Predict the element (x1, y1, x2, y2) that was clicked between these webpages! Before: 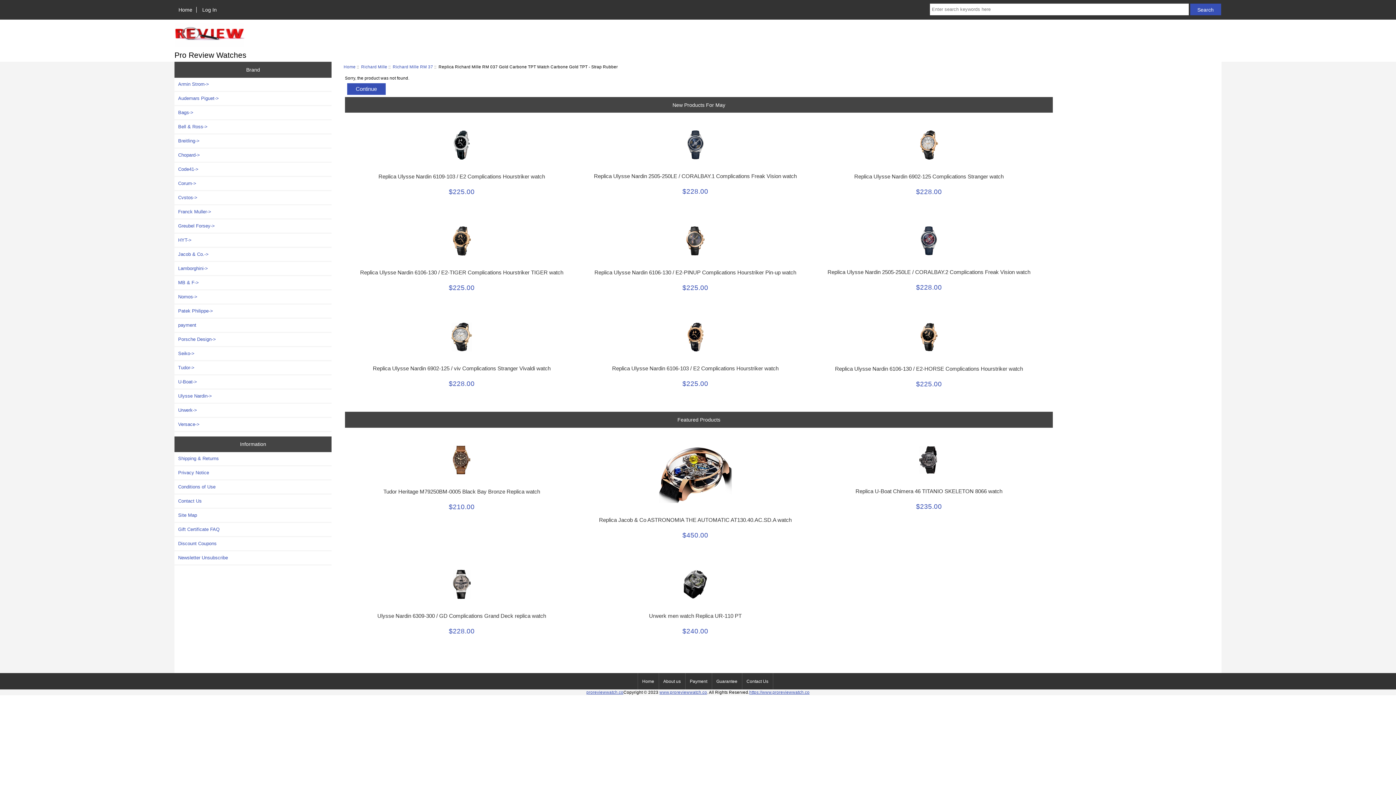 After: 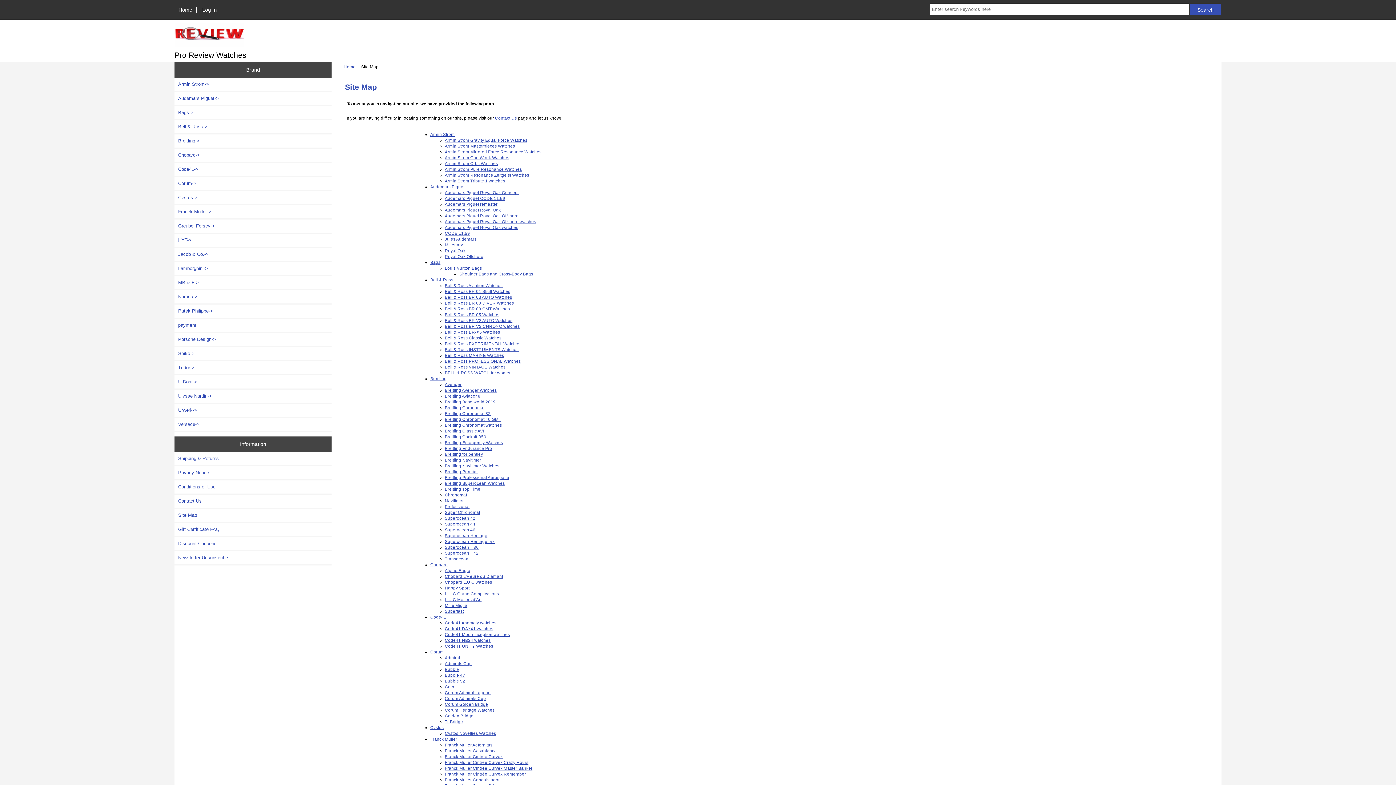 Action: label: Site Map bbox: (174, 509, 331, 522)